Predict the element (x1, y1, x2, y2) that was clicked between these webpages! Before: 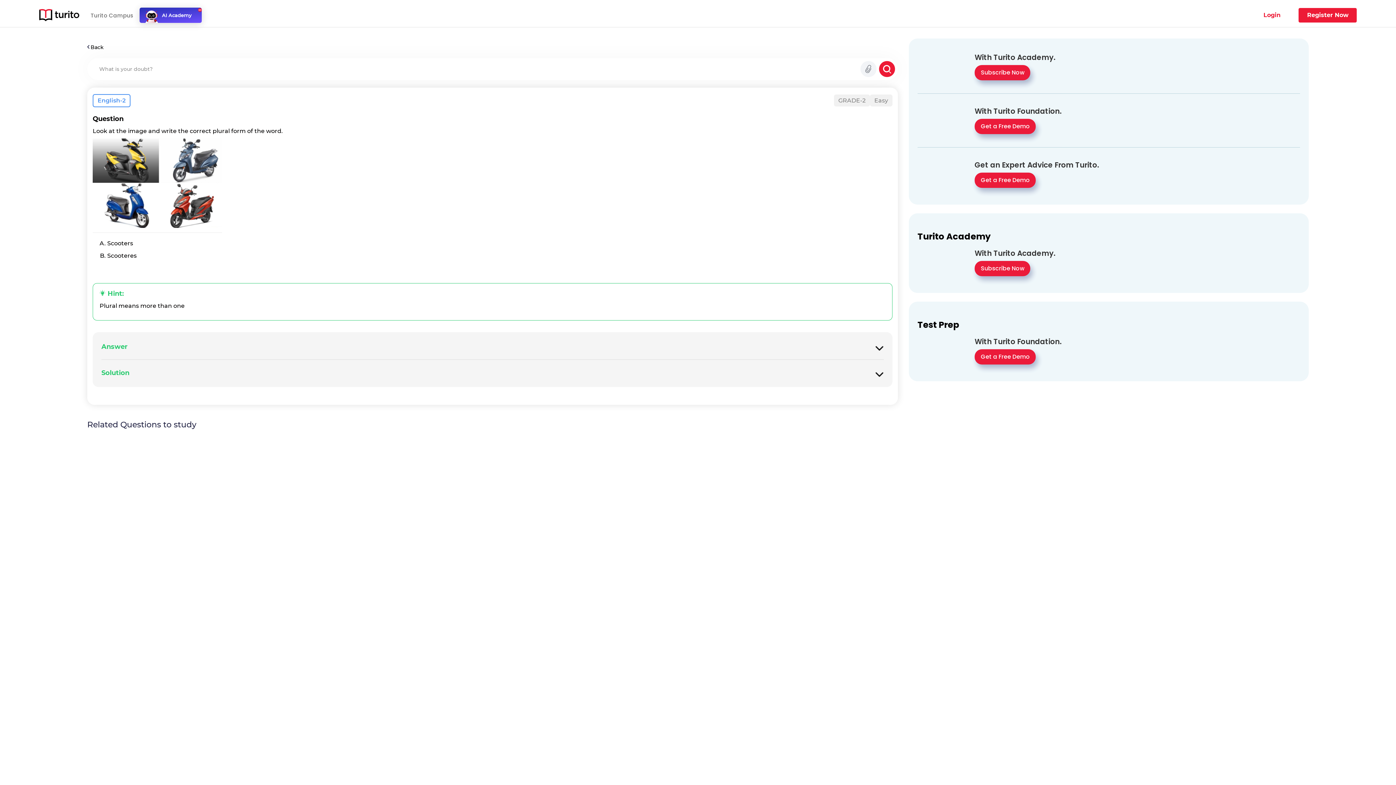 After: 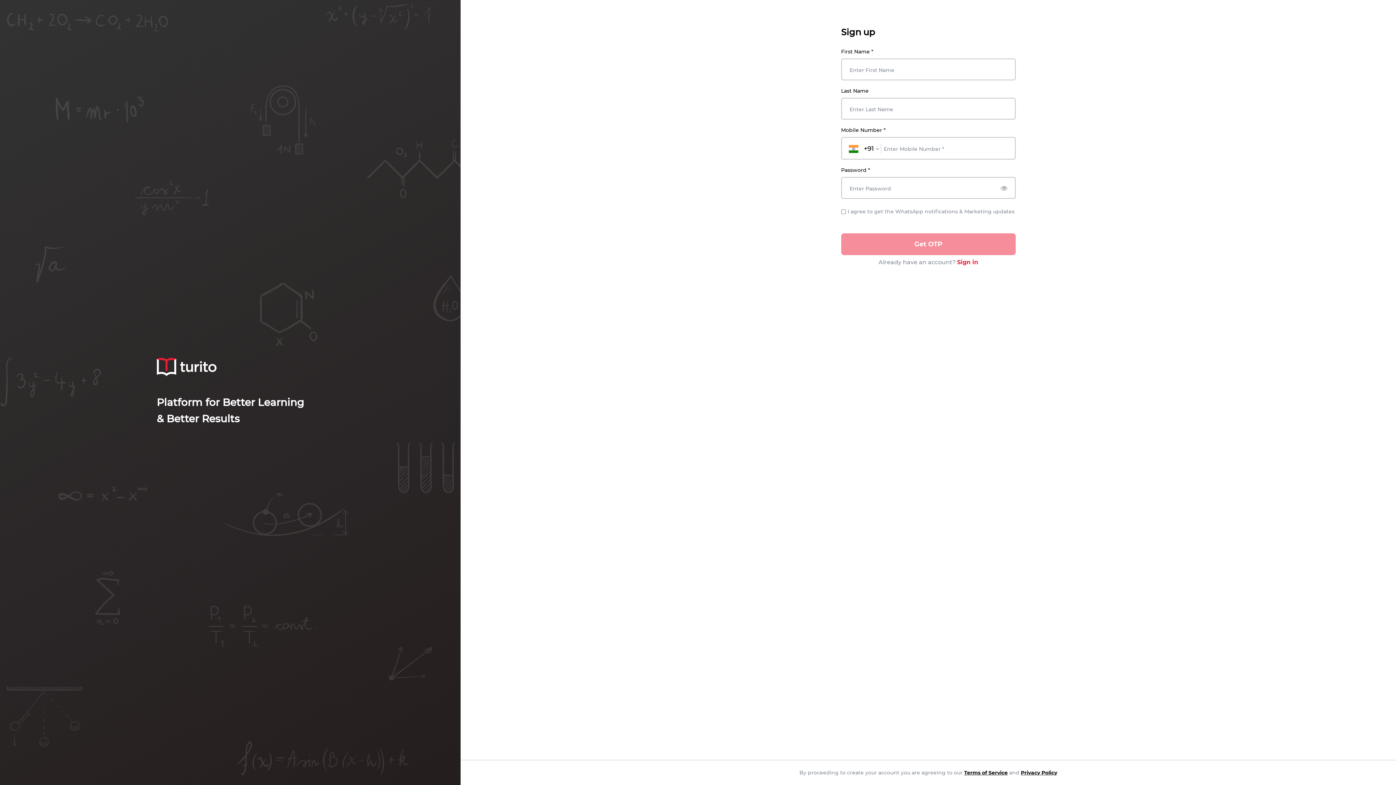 Action: bbox: (1299, 8, 1357, 22) label: Register Now